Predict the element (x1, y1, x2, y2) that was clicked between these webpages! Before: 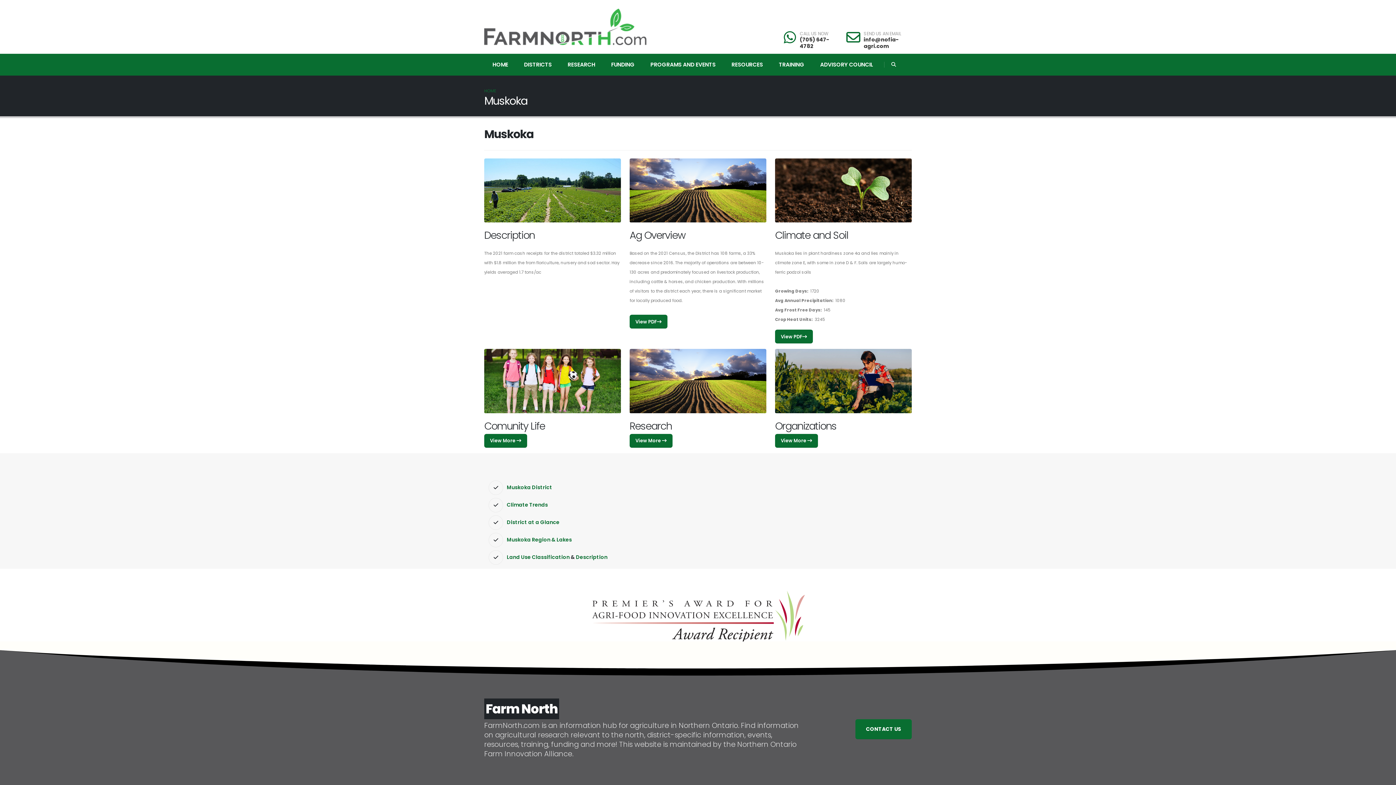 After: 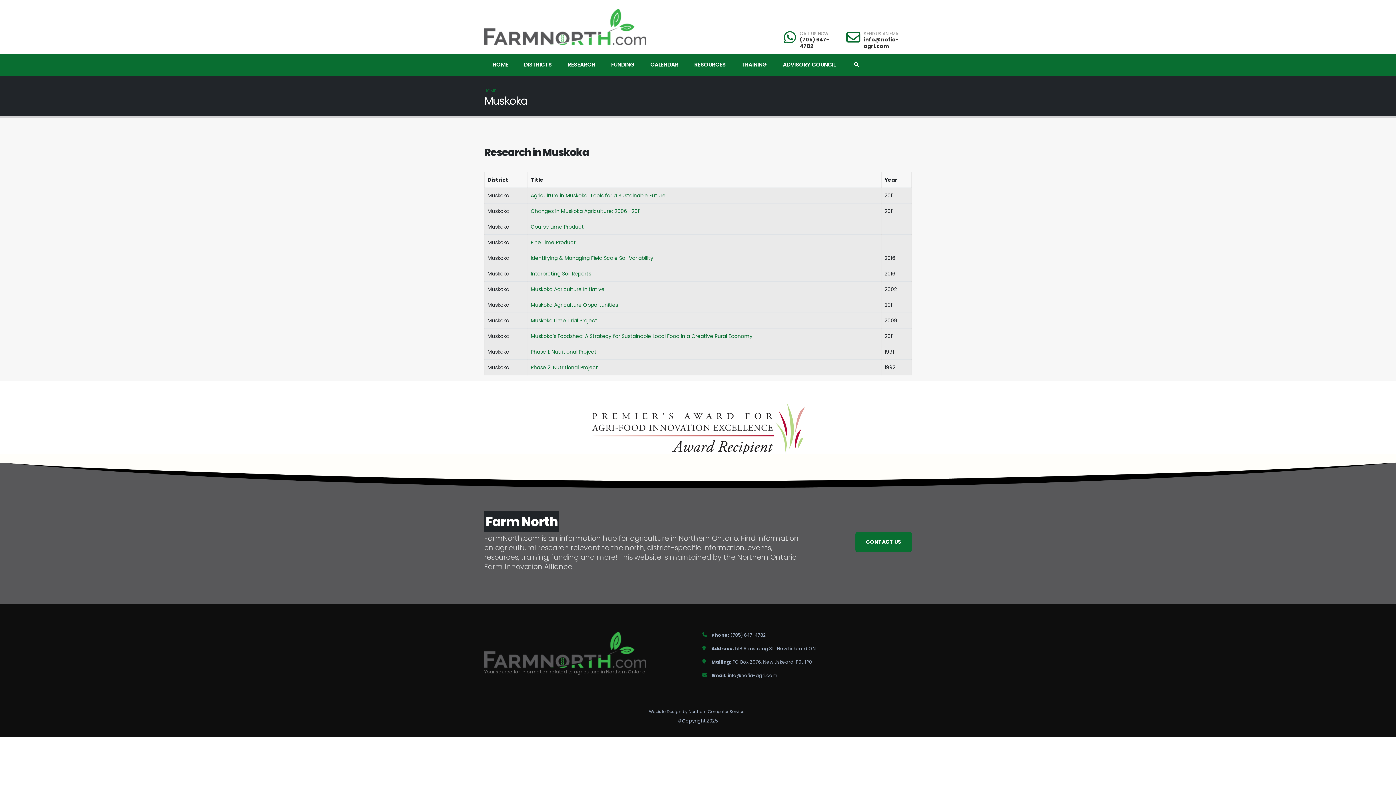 Action: bbox: (629, 377, 766, 384)